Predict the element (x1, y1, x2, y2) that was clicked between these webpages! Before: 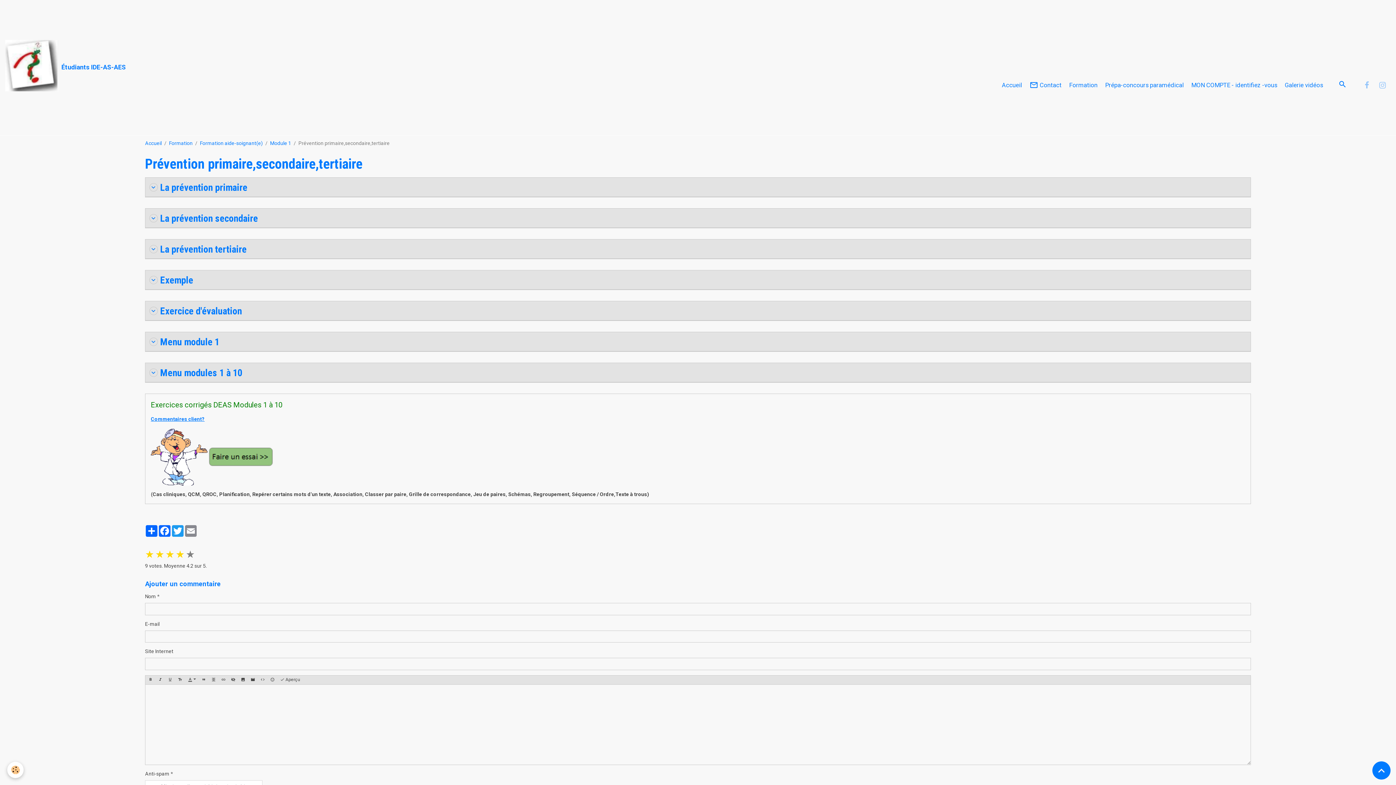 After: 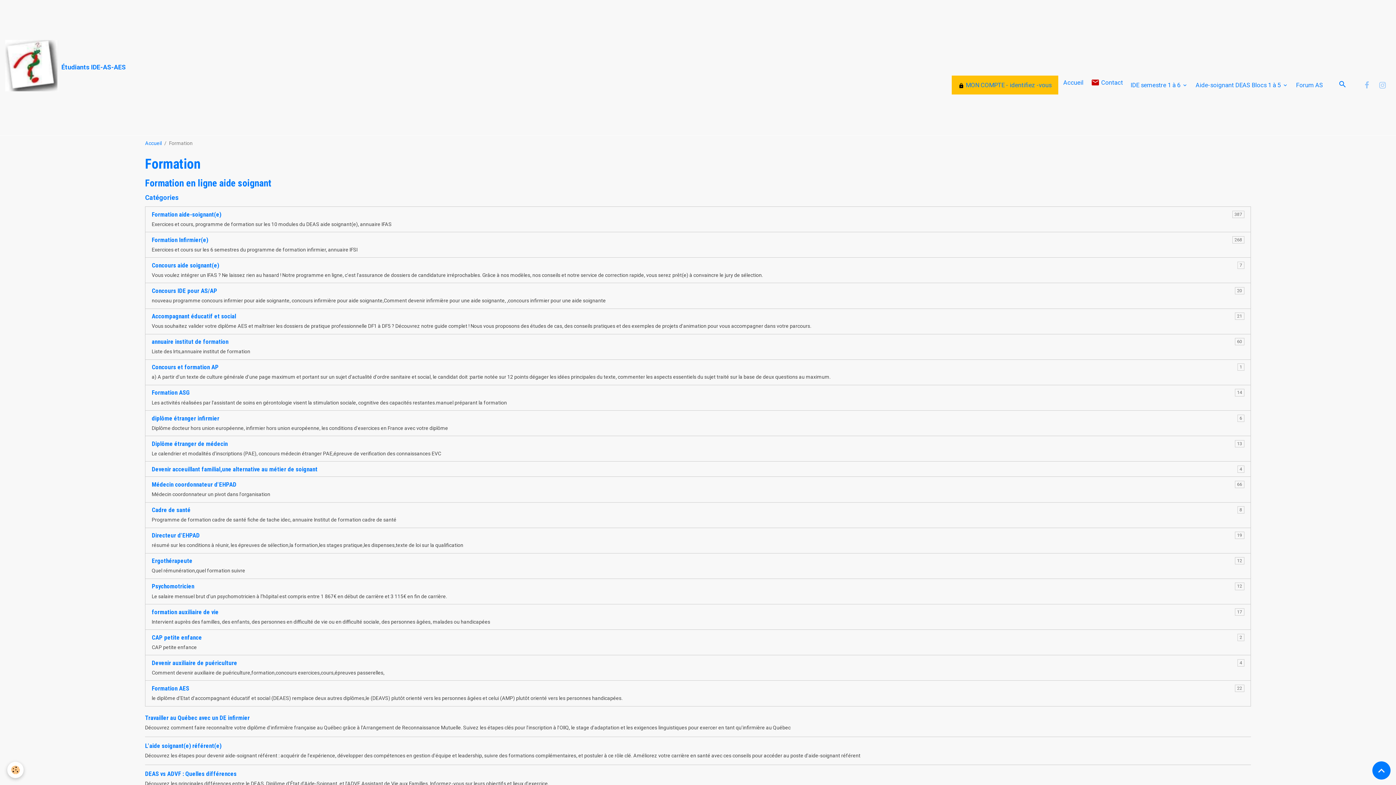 Action: bbox: (169, 140, 192, 146) label: Formation